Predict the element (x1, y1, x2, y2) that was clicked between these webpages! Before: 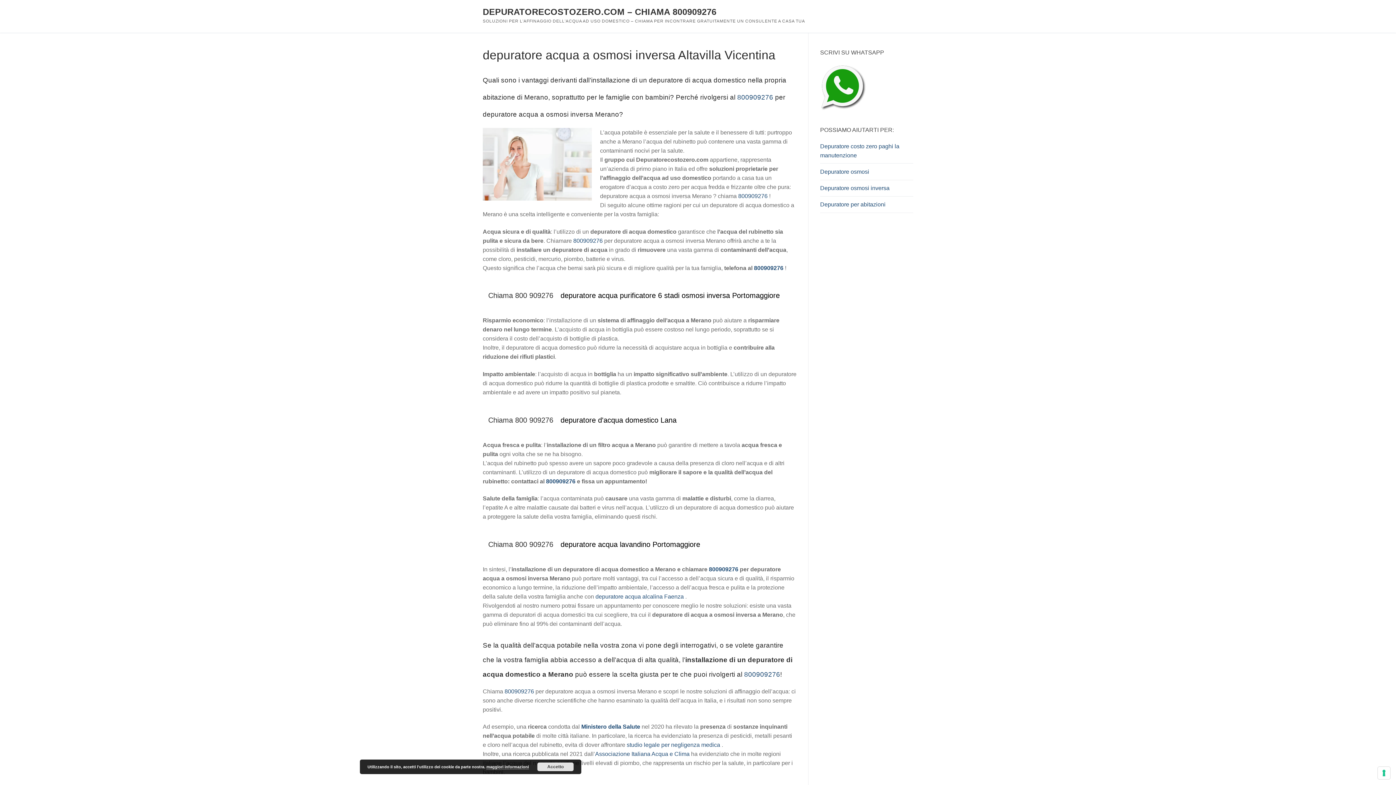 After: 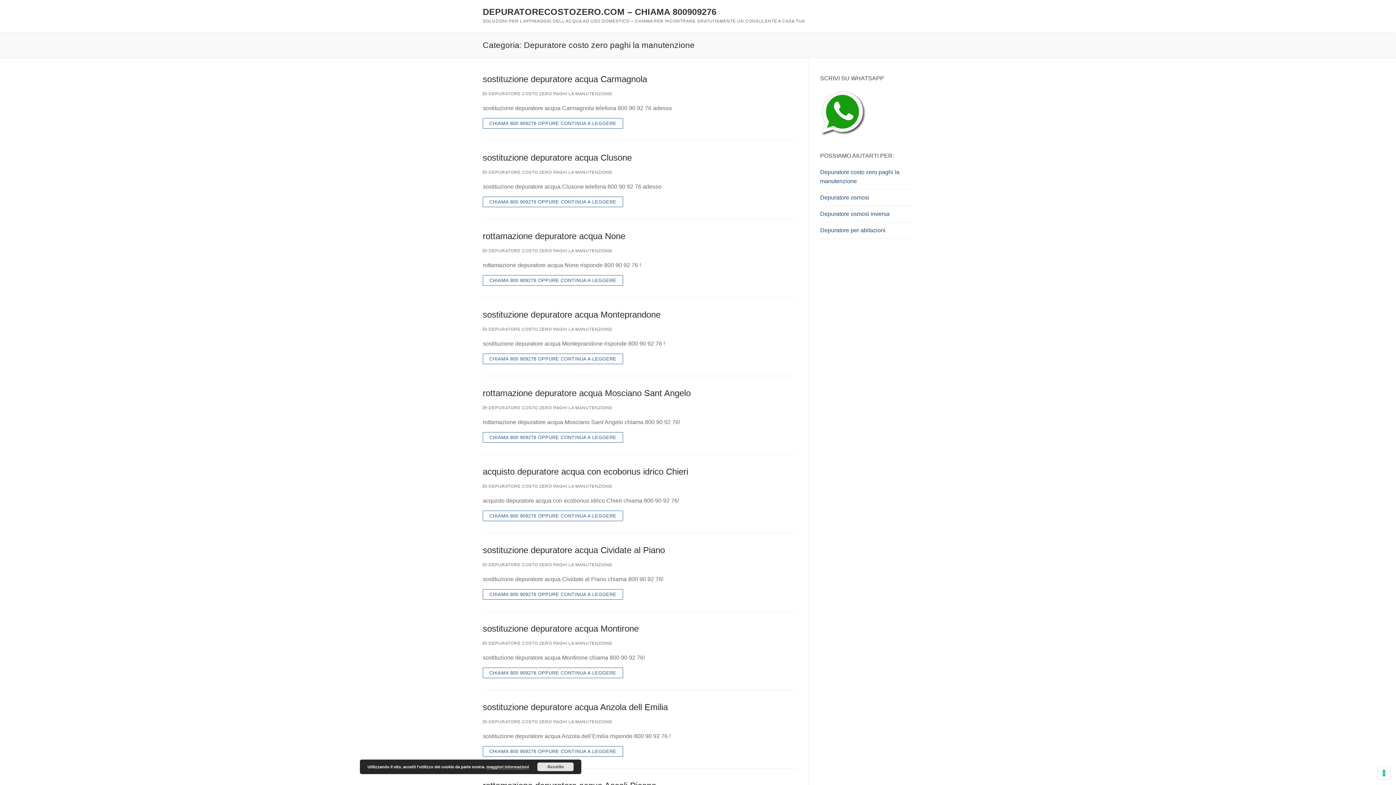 Action: bbox: (820, 141, 913, 163) label: Depuratore costo zero paghi la manutenzione